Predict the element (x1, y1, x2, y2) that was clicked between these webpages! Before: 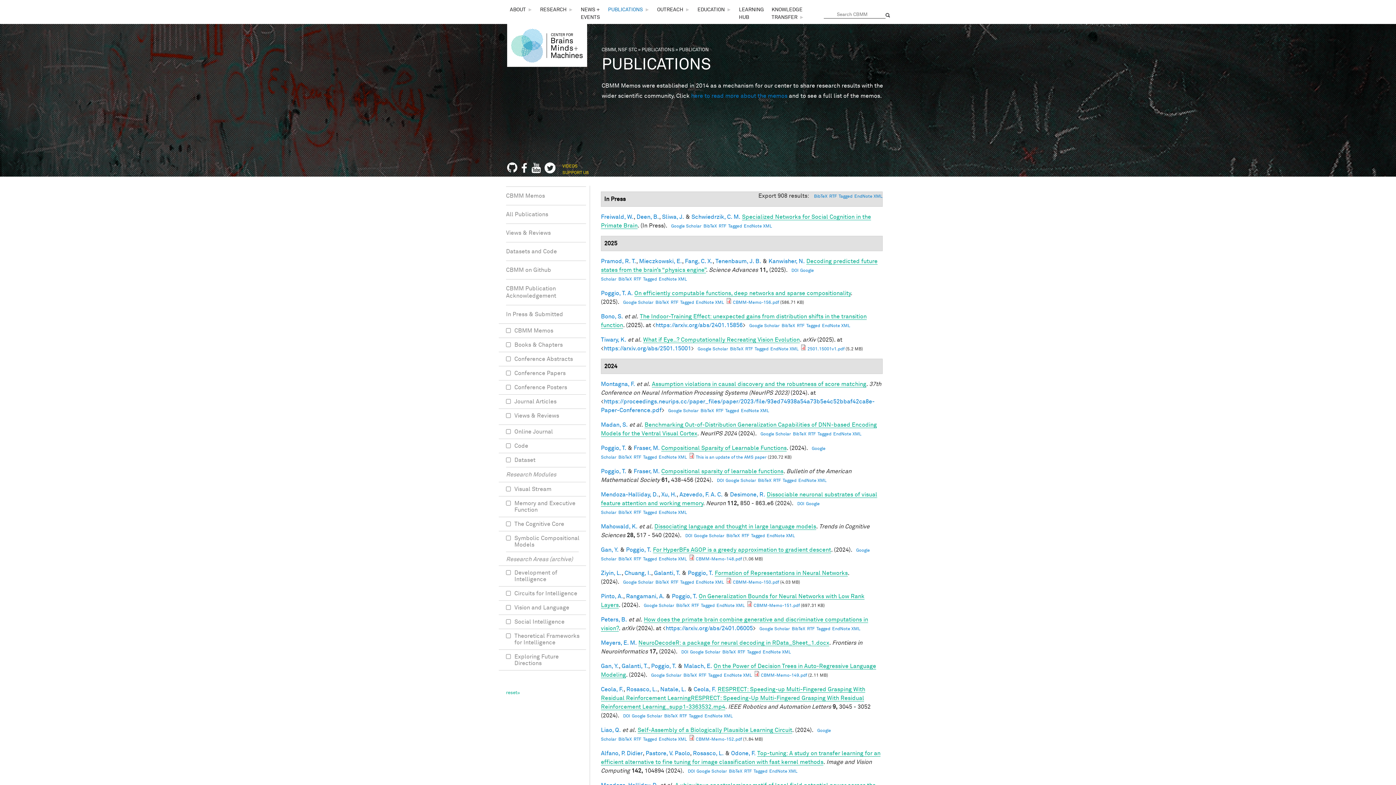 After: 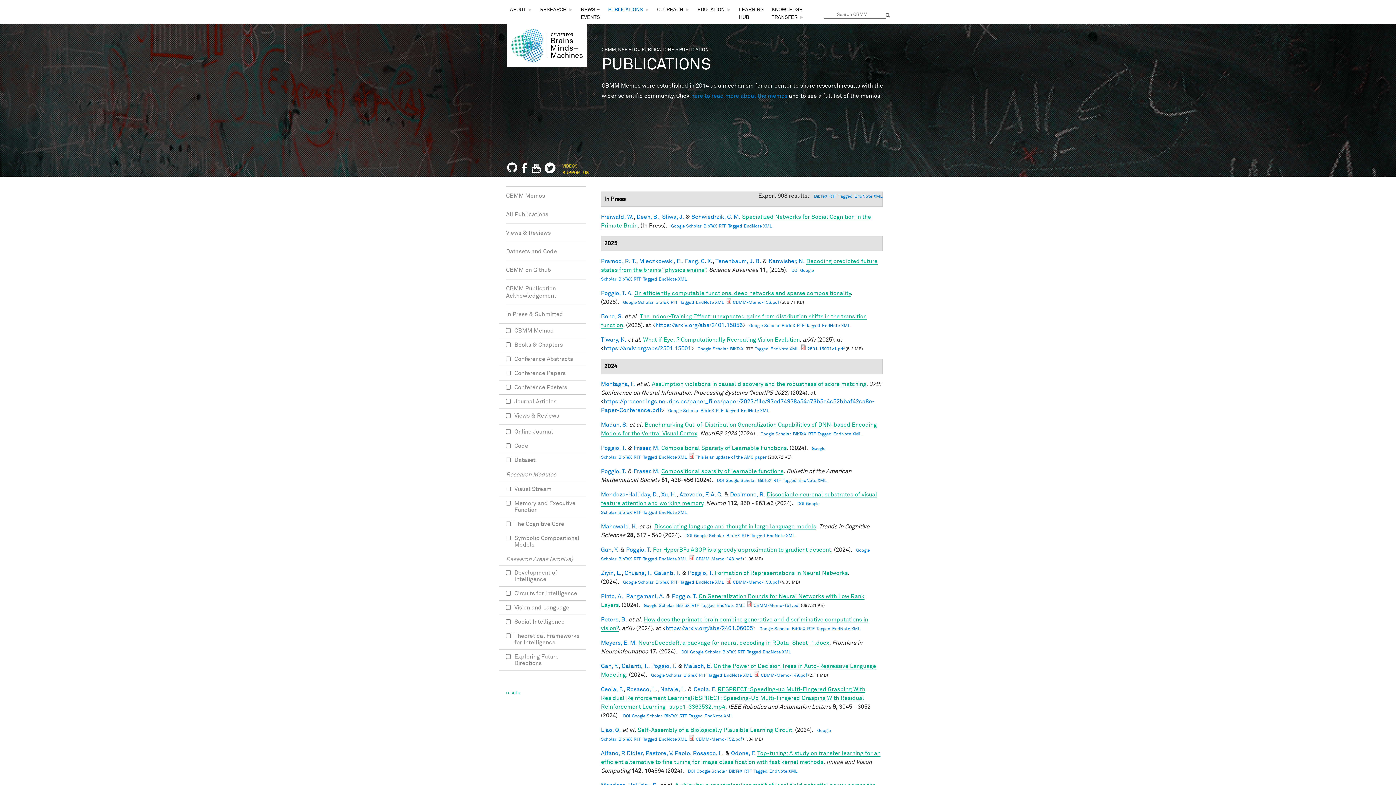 Action: bbox: (745, 347, 753, 351) label: RTF